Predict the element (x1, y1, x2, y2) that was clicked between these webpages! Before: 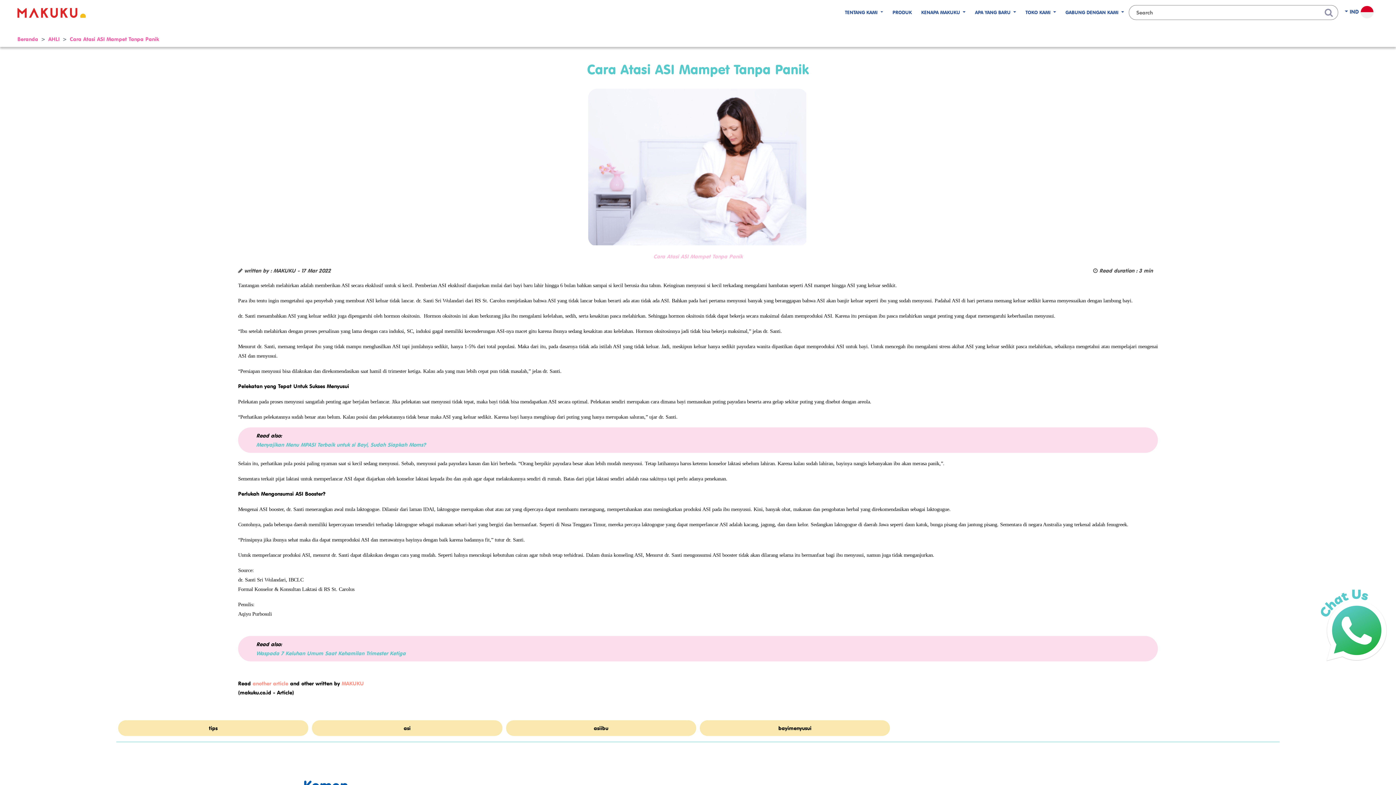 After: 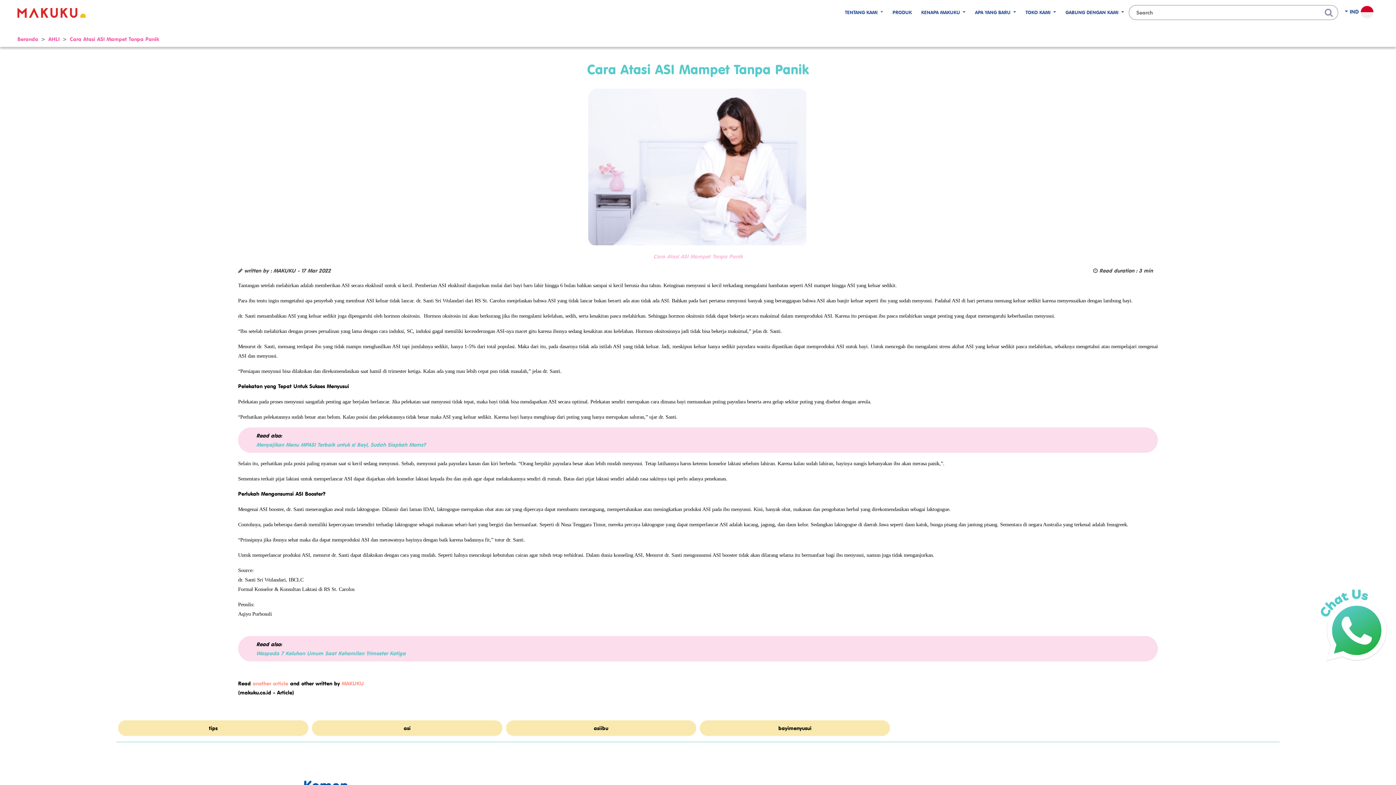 Action: bbox: (1317, 622, 1391, 628)